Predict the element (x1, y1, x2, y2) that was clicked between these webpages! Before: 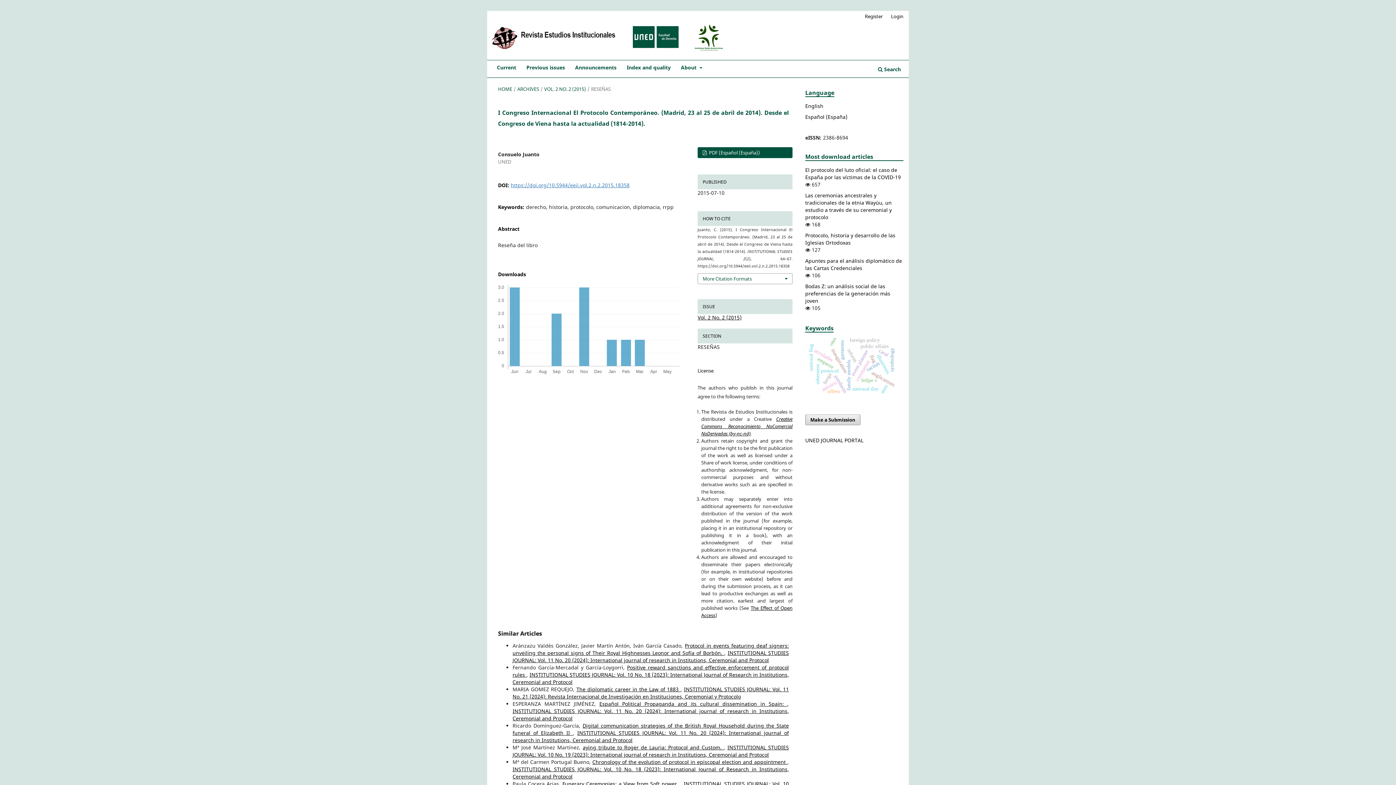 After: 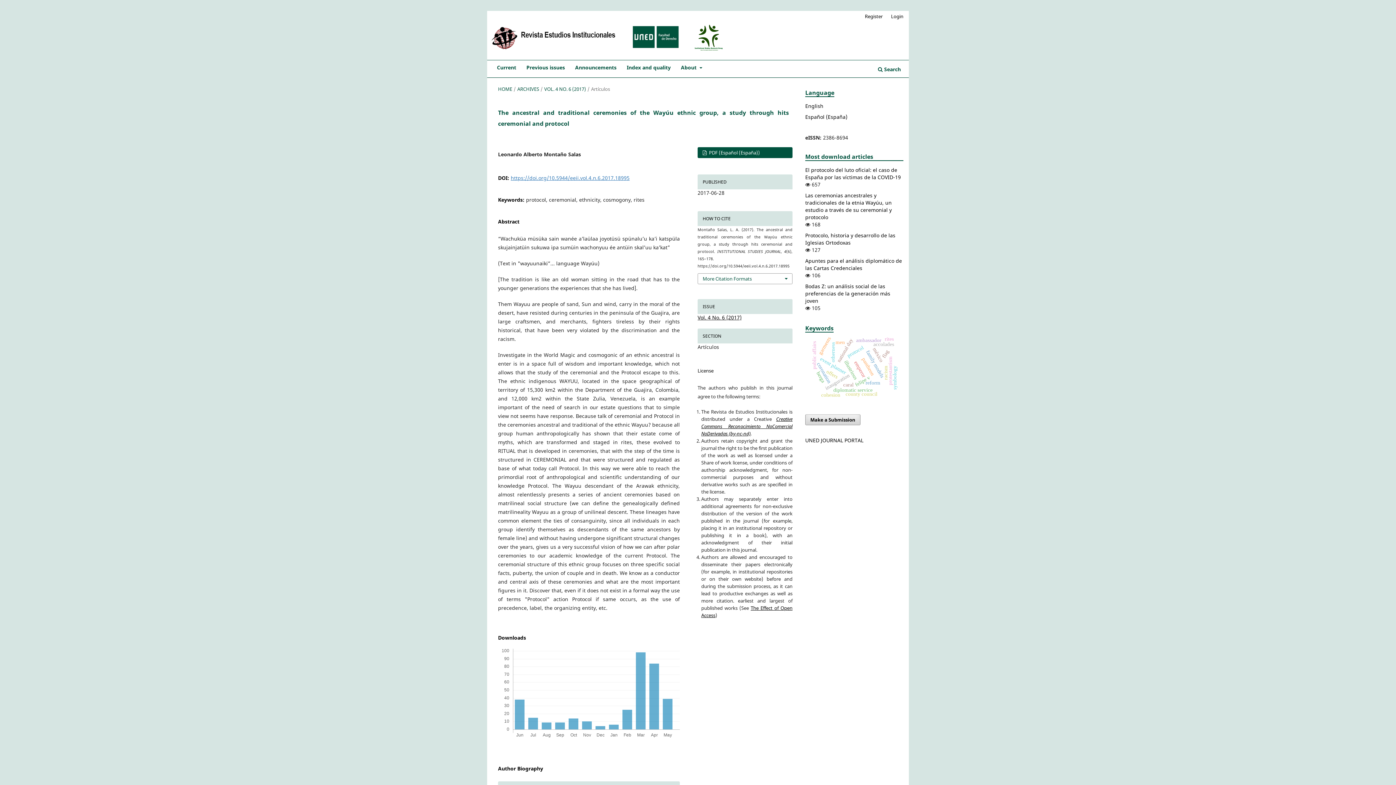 Action: bbox: (805, 191, 892, 220) label: Las ceremonias ancestrales y tradicionales de la etnia Wayúu, un estudio a través de su ceremonial y protocolo